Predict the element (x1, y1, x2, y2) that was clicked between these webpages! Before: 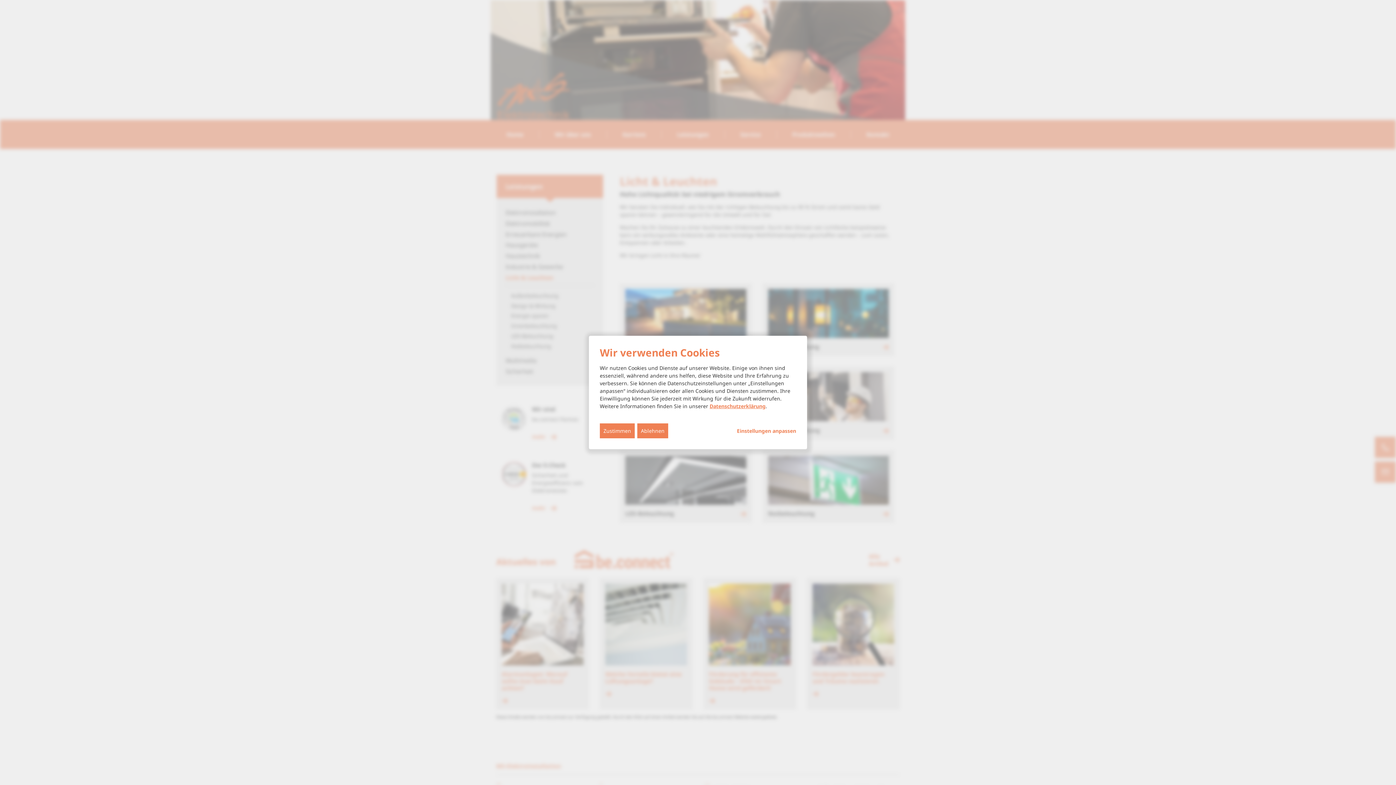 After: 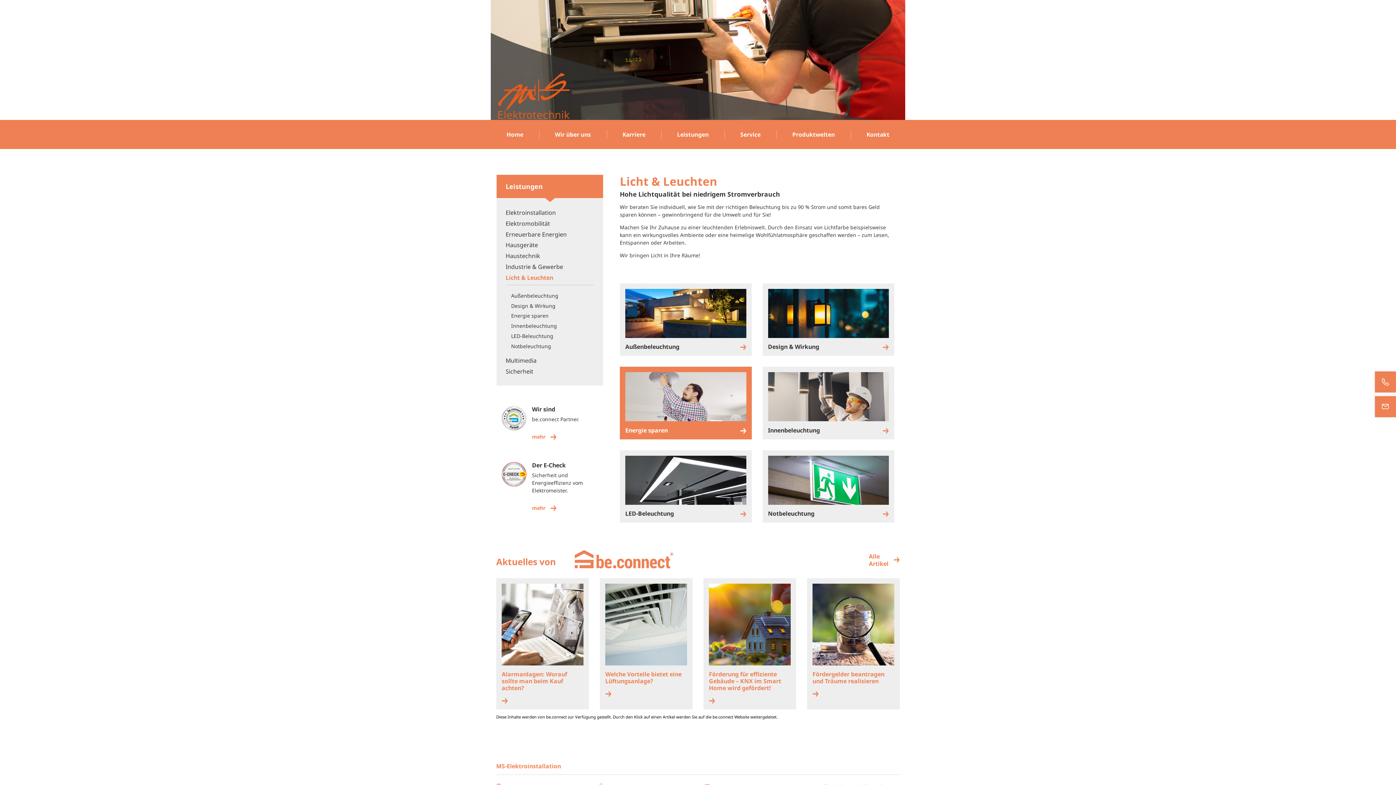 Action: bbox: (637, 423, 668, 438) label: Ablehnen